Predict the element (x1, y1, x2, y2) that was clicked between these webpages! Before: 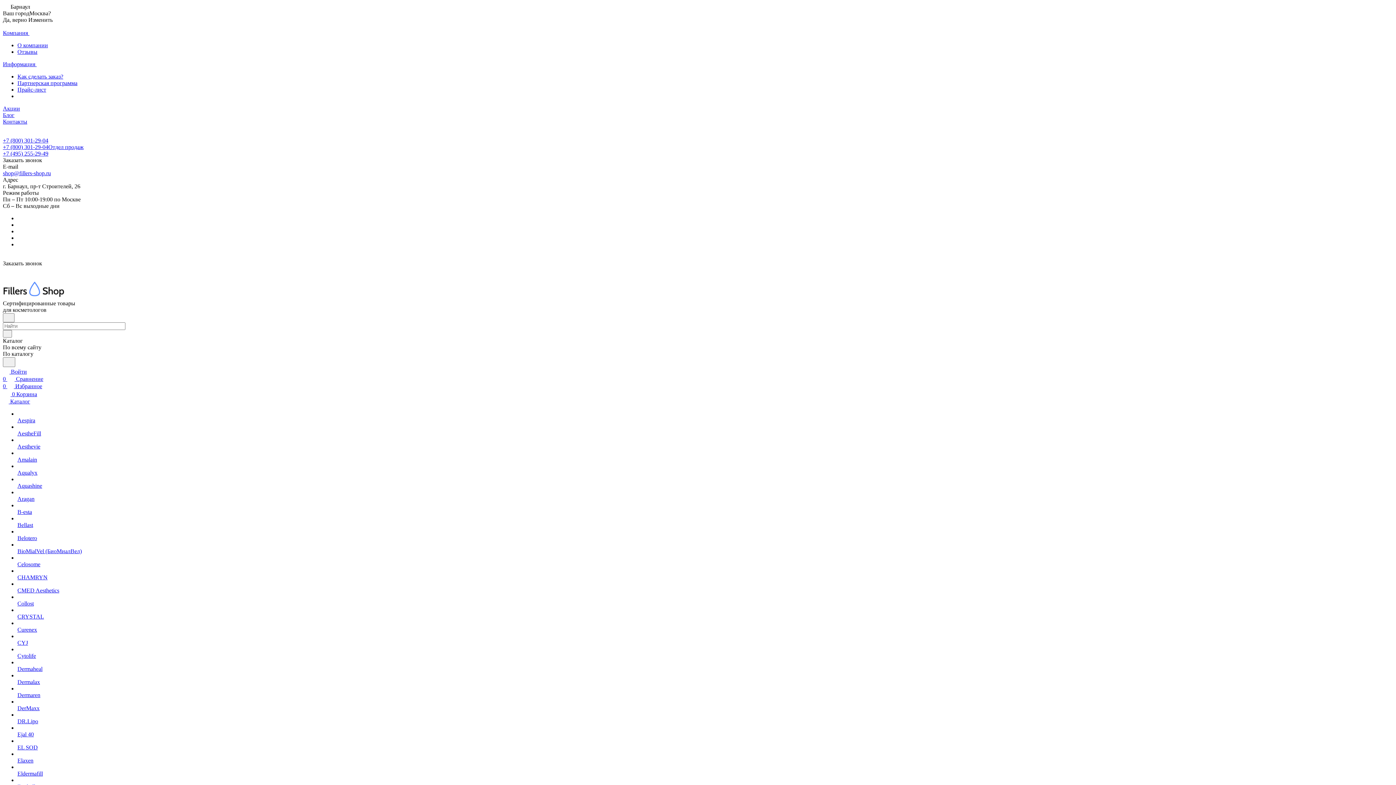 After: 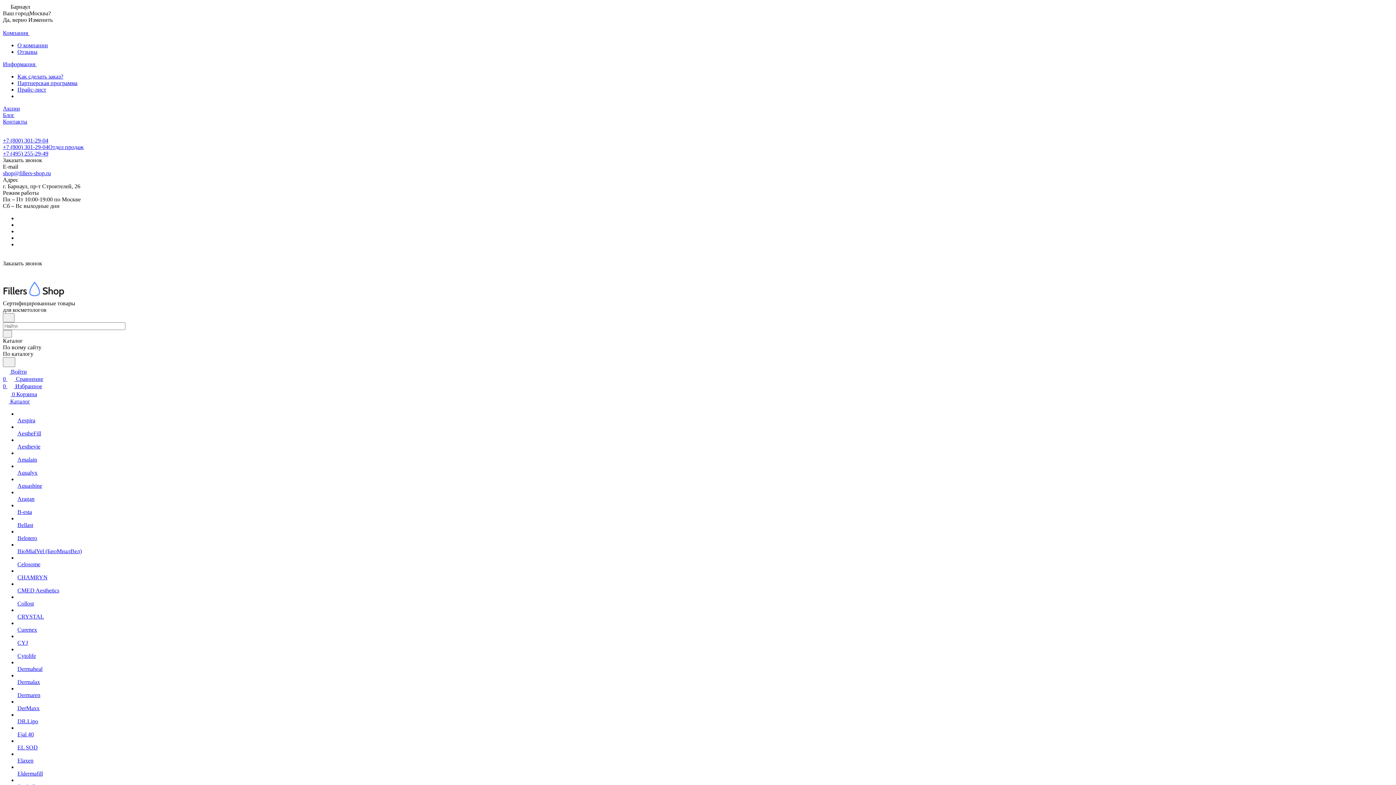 Action: bbox: (17, 672, 17, 678)